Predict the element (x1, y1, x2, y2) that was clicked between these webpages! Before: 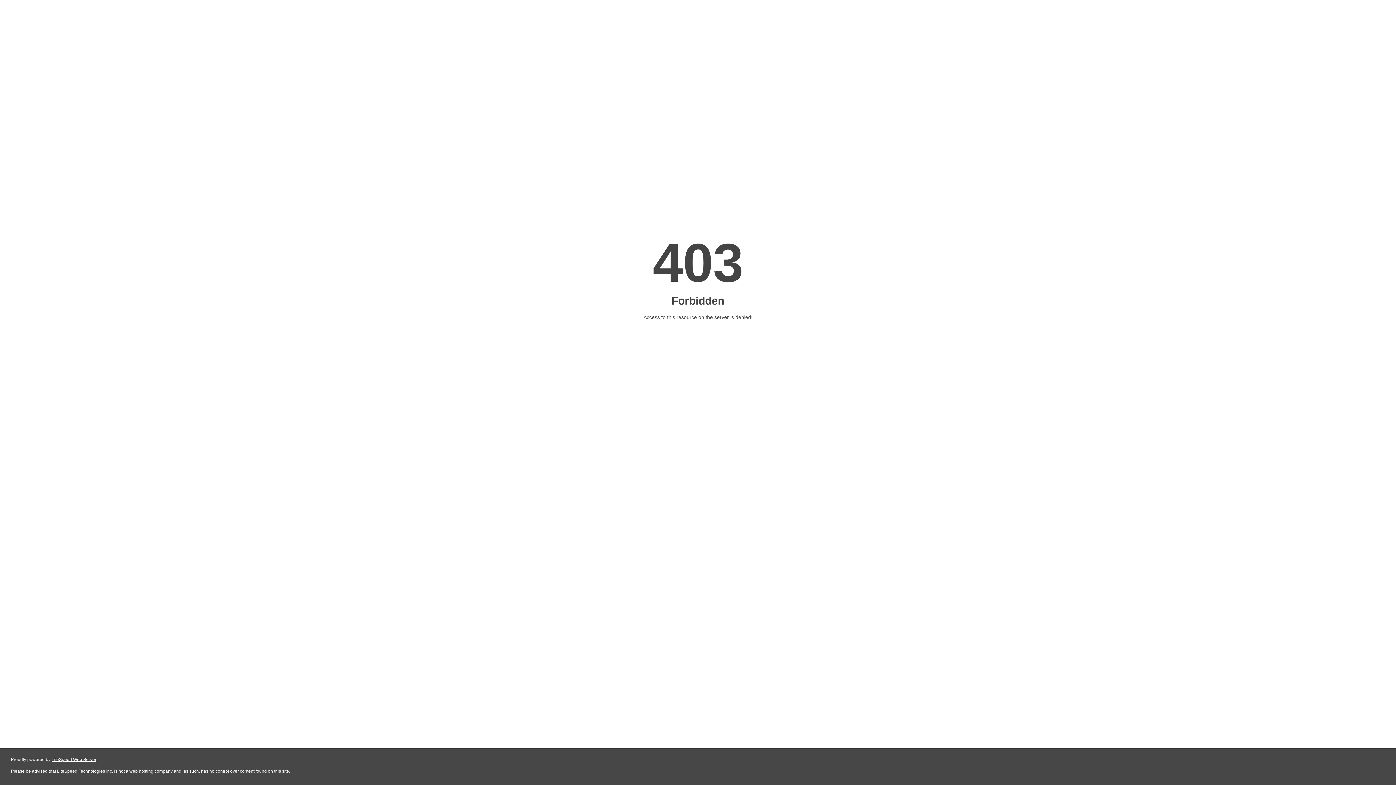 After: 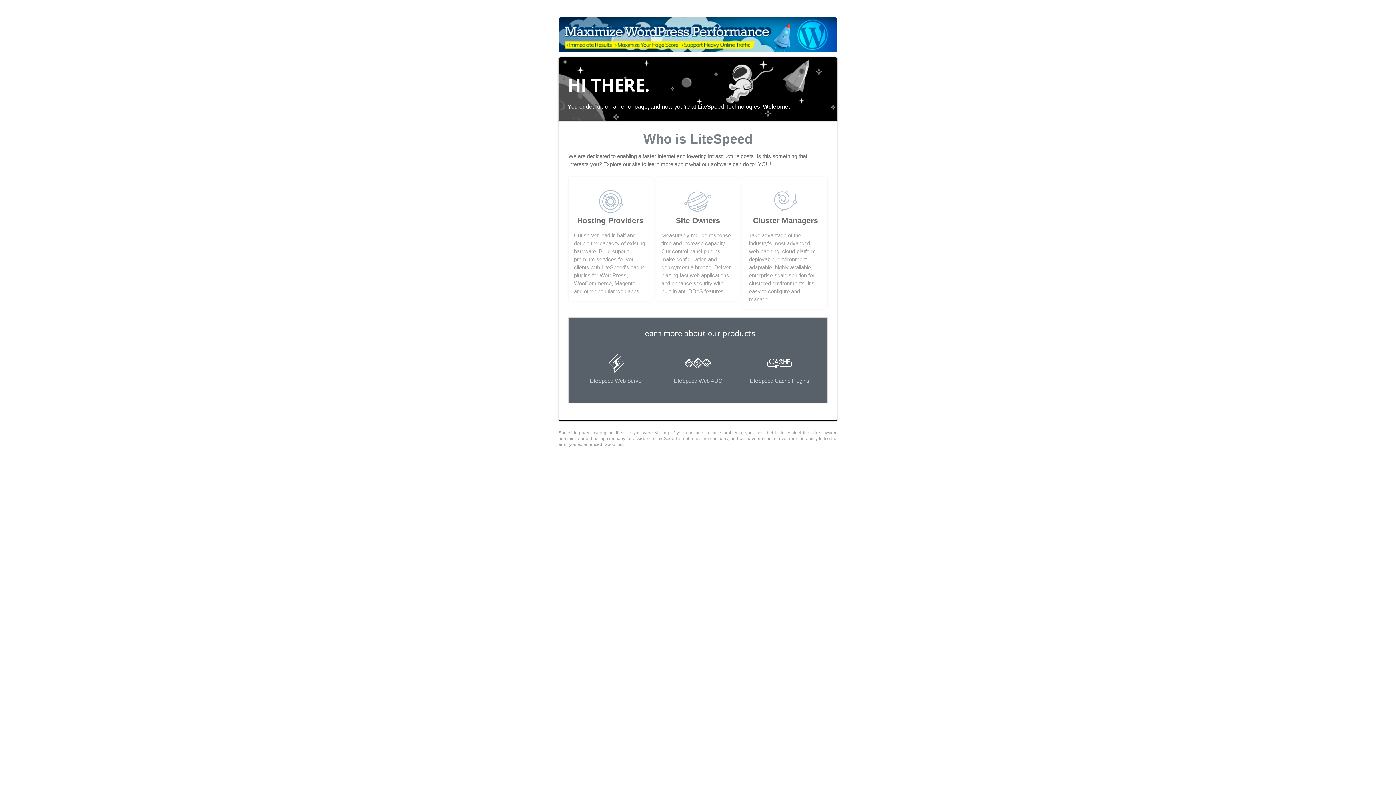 Action: label: LiteSpeed Web Server bbox: (51, 757, 96, 762)